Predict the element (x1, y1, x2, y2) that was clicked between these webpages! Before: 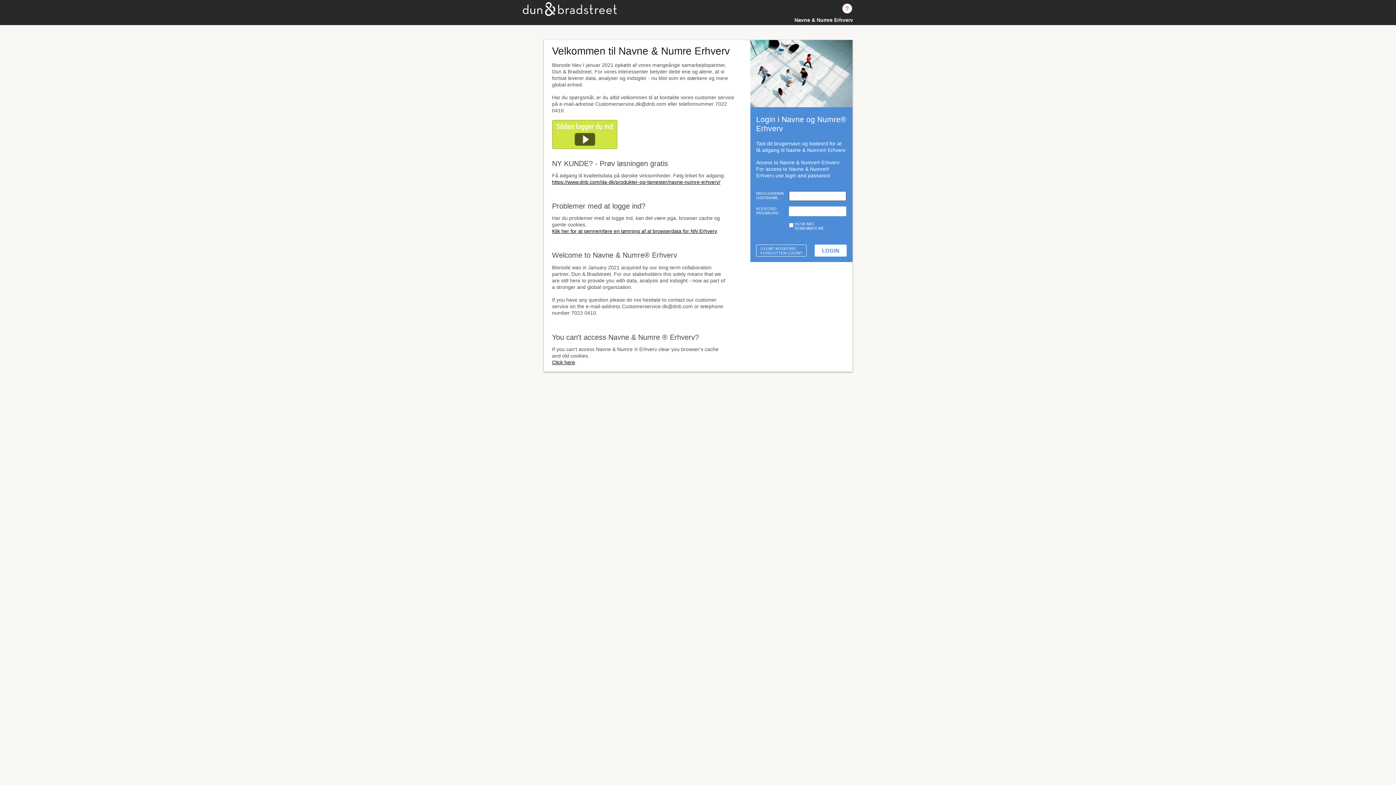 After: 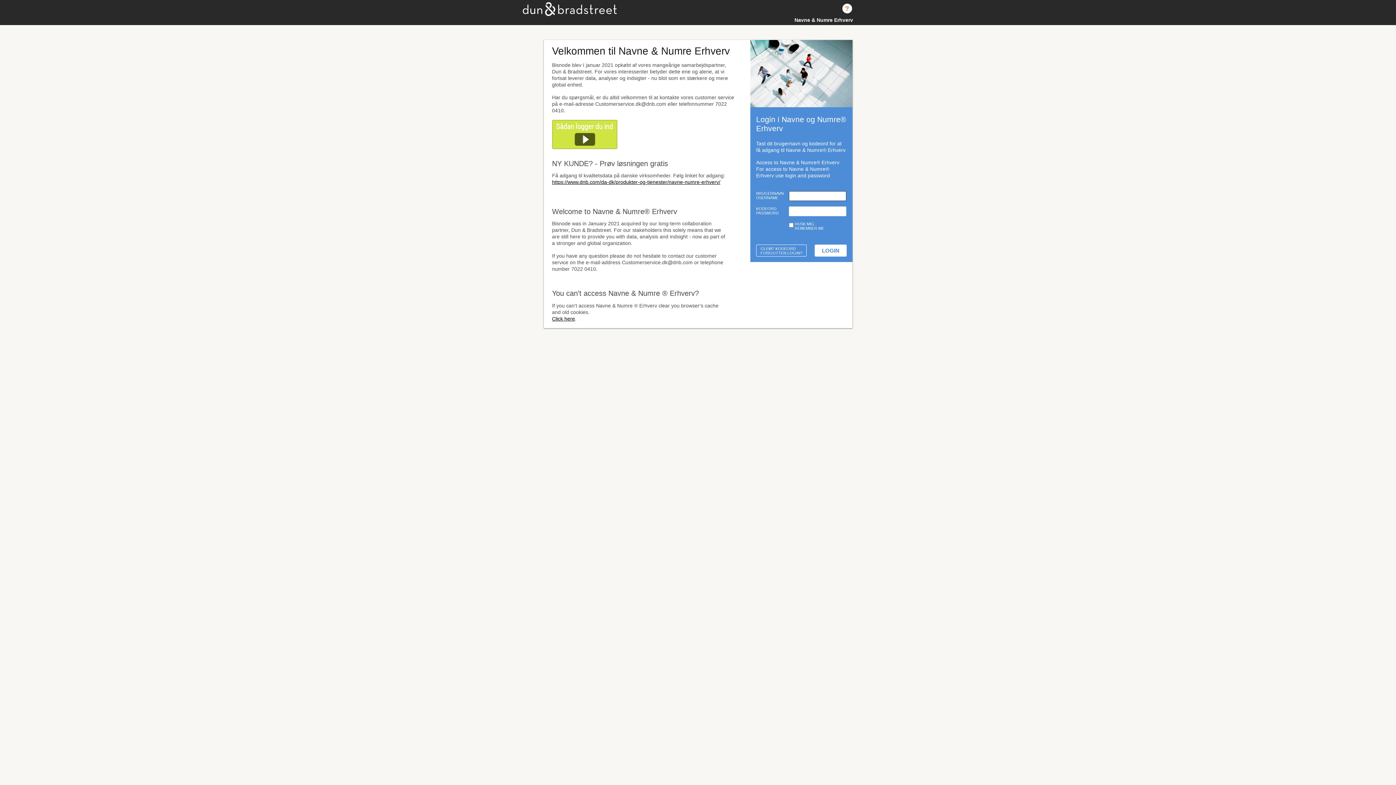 Action: bbox: (552, 359, 575, 365) label: Click here